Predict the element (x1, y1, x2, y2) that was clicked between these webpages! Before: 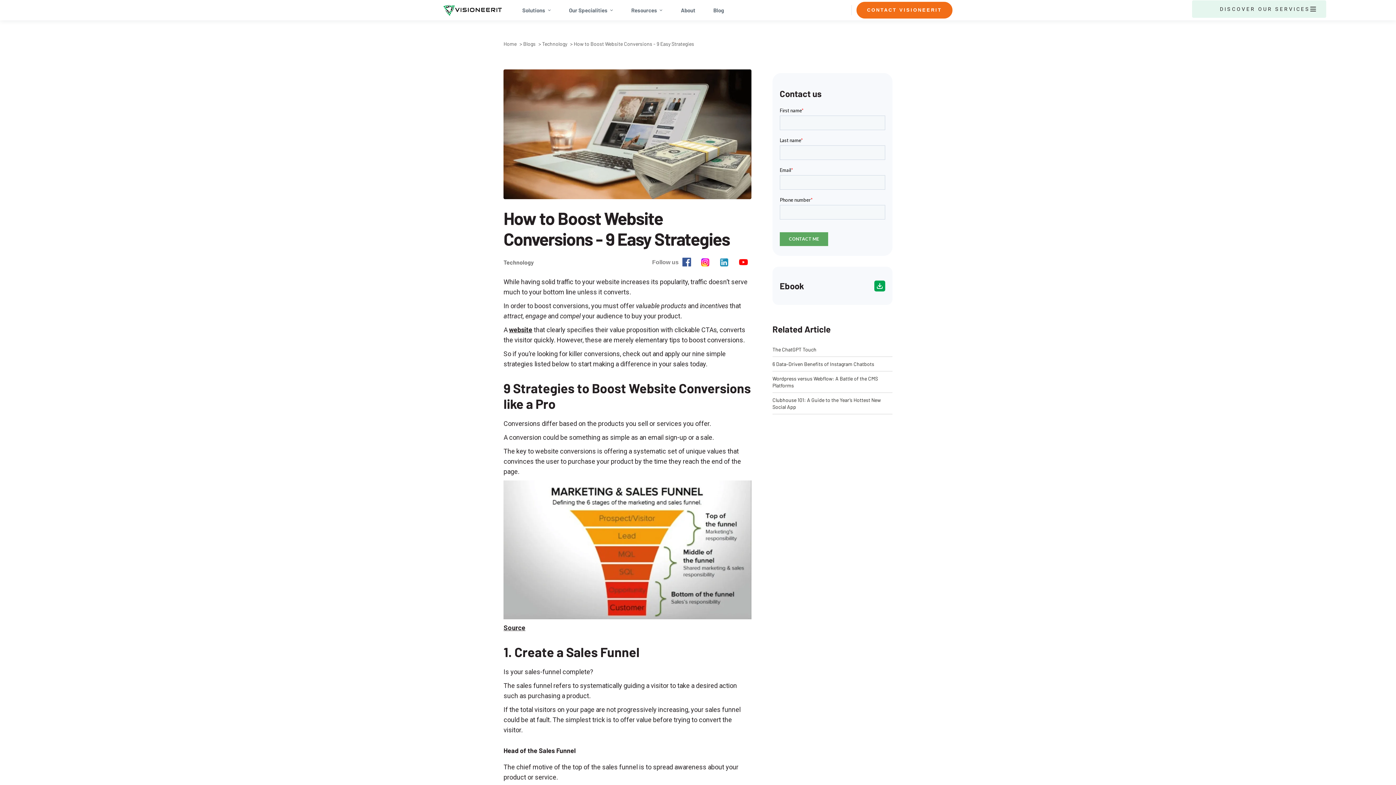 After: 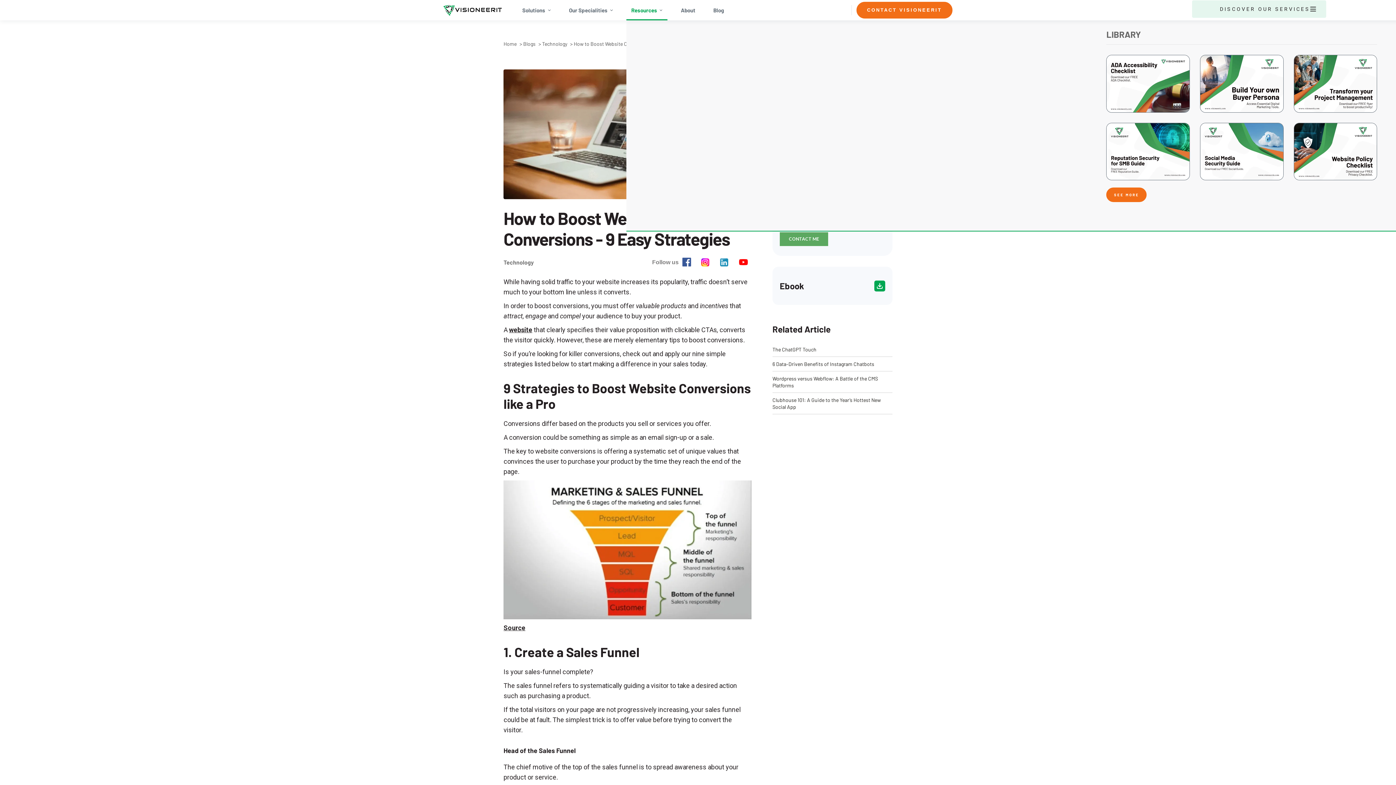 Action: label: Resources bbox: (626, 0, 667, 20)